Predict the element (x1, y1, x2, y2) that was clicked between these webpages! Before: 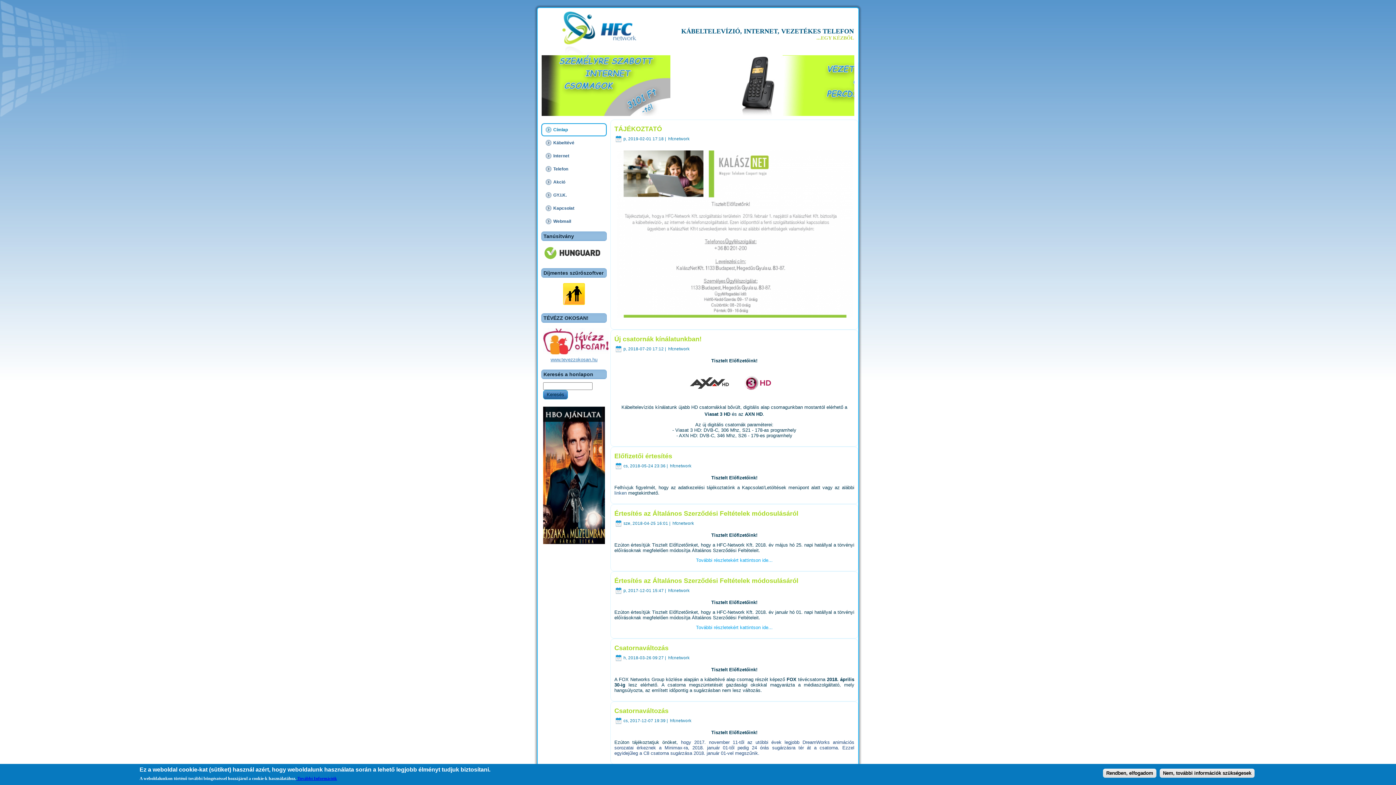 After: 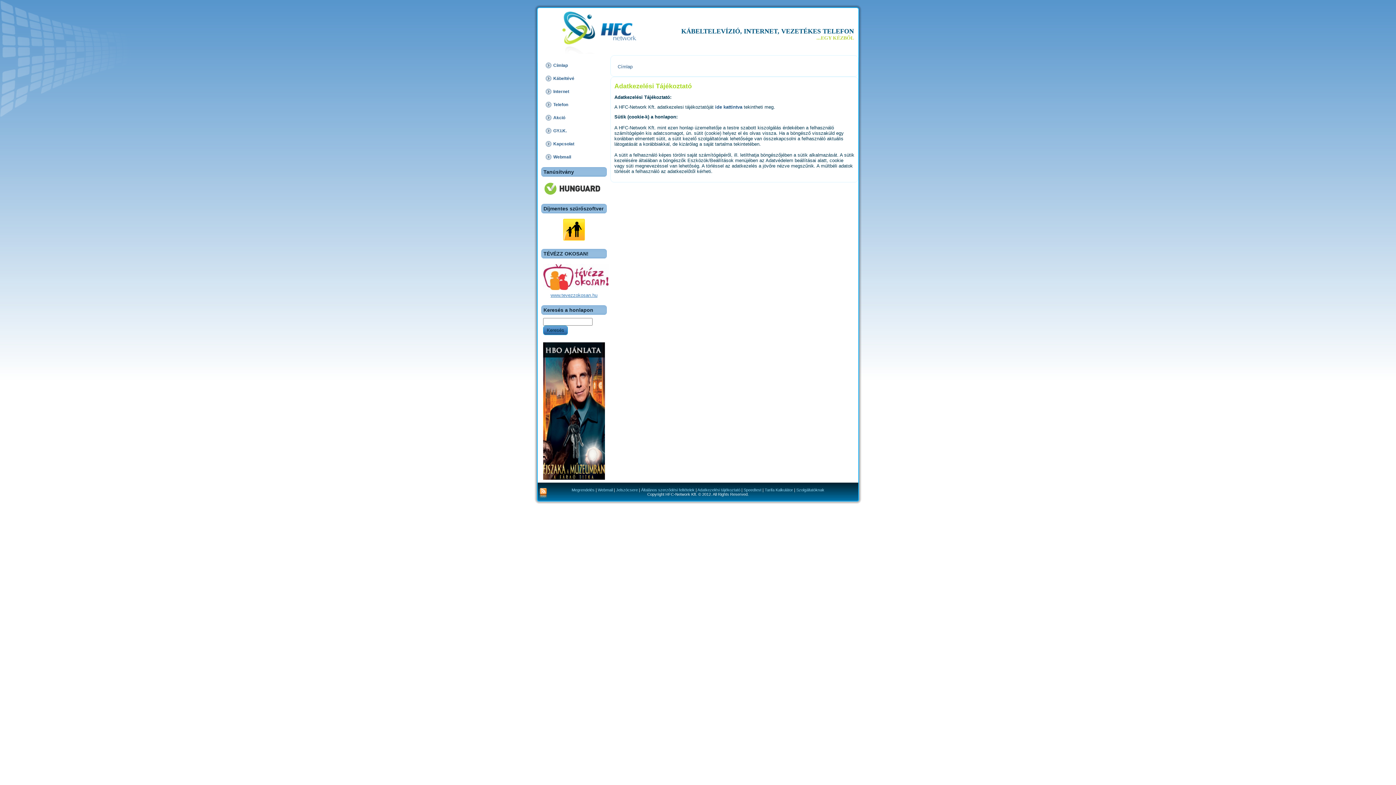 Action: label: linken bbox: (614, 490, 626, 496)